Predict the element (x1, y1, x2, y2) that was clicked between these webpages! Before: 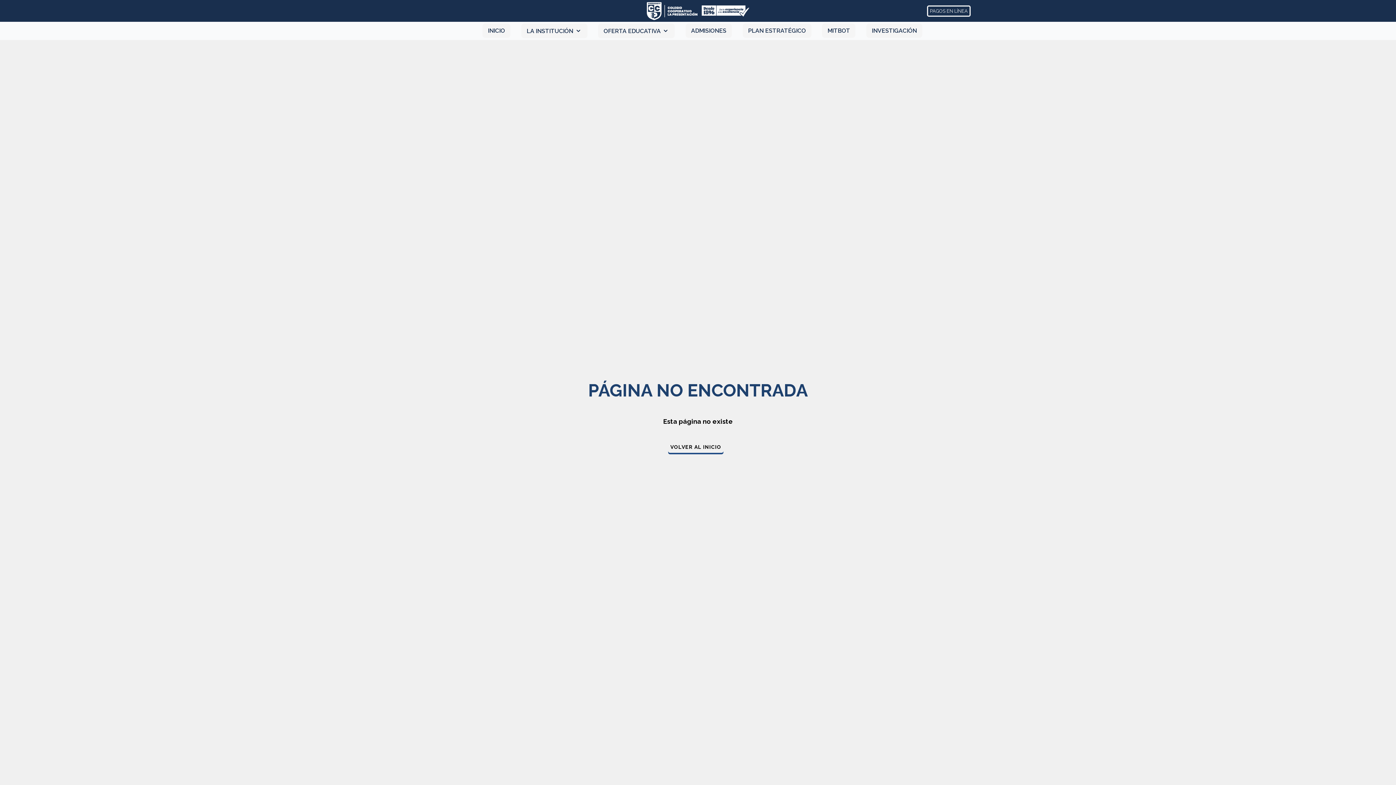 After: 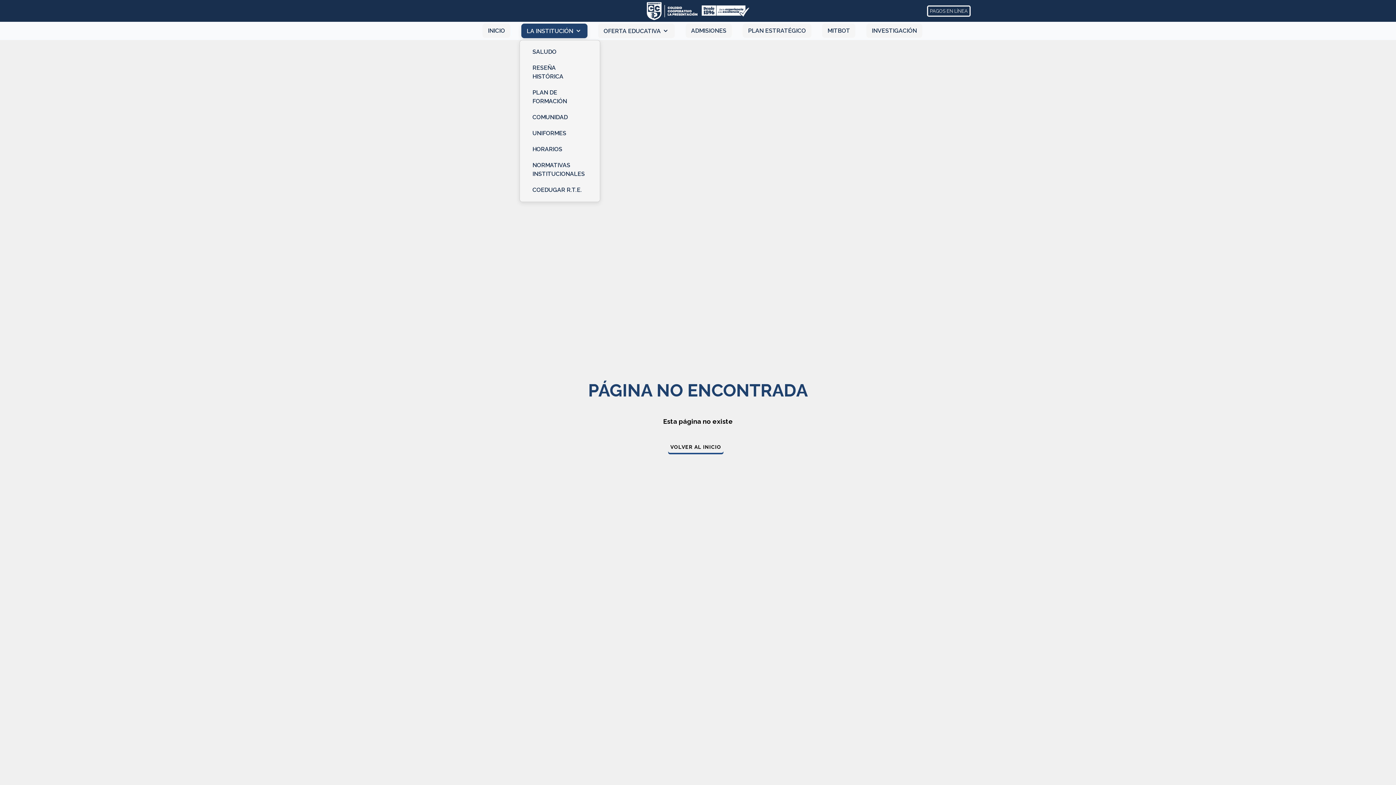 Action: bbox: (521, 23, 587, 38) label: LA INSTITUCIÓN